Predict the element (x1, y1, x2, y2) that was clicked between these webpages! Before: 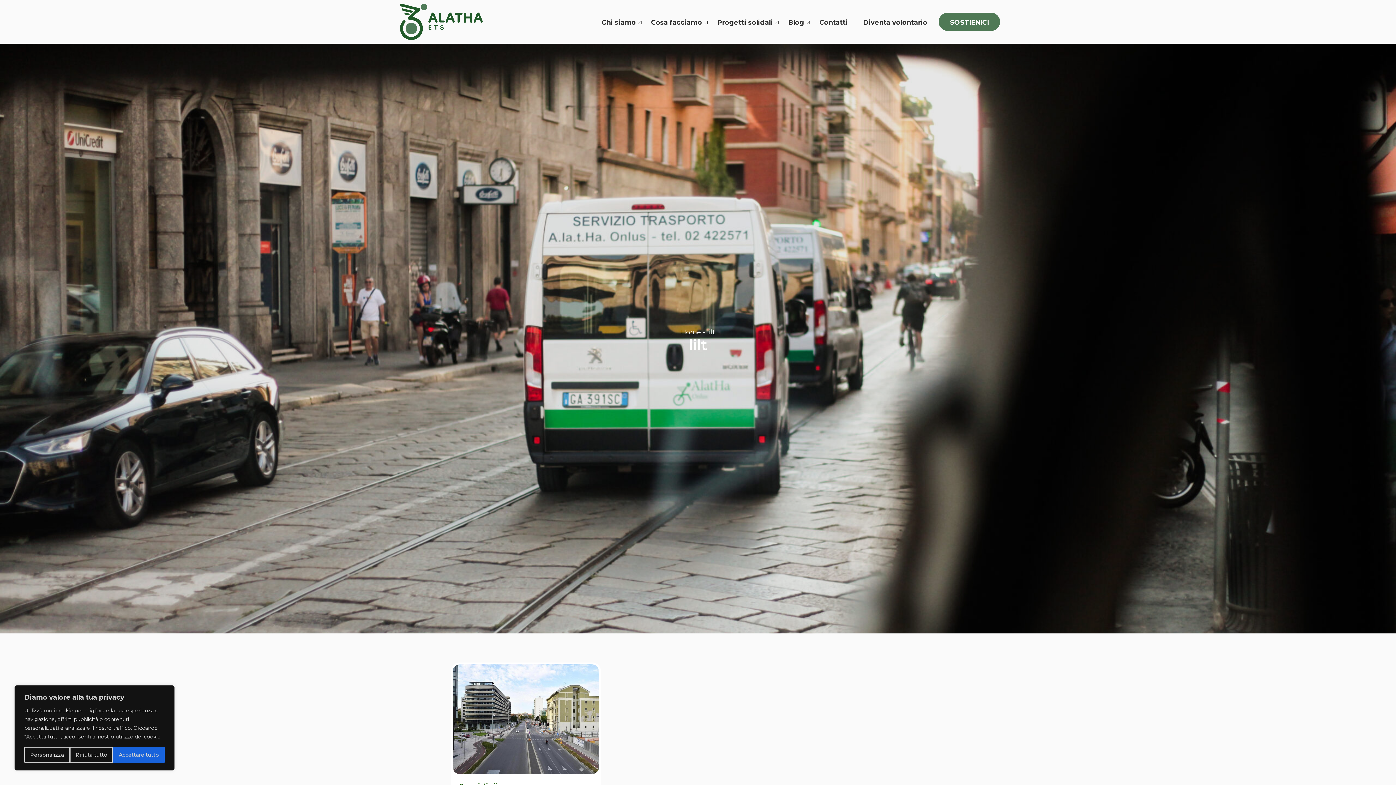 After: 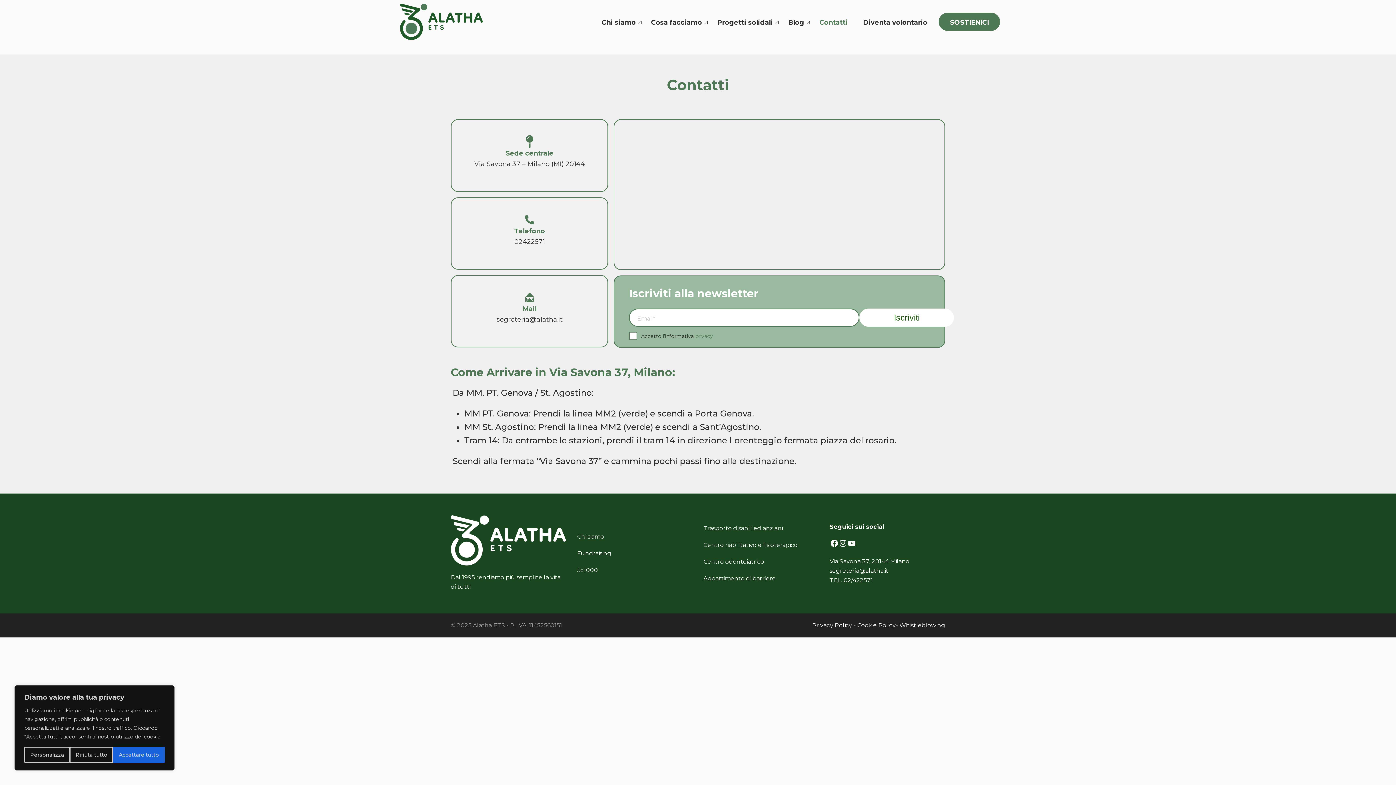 Action: label: Contatti bbox: (815, 12, 852, 30)